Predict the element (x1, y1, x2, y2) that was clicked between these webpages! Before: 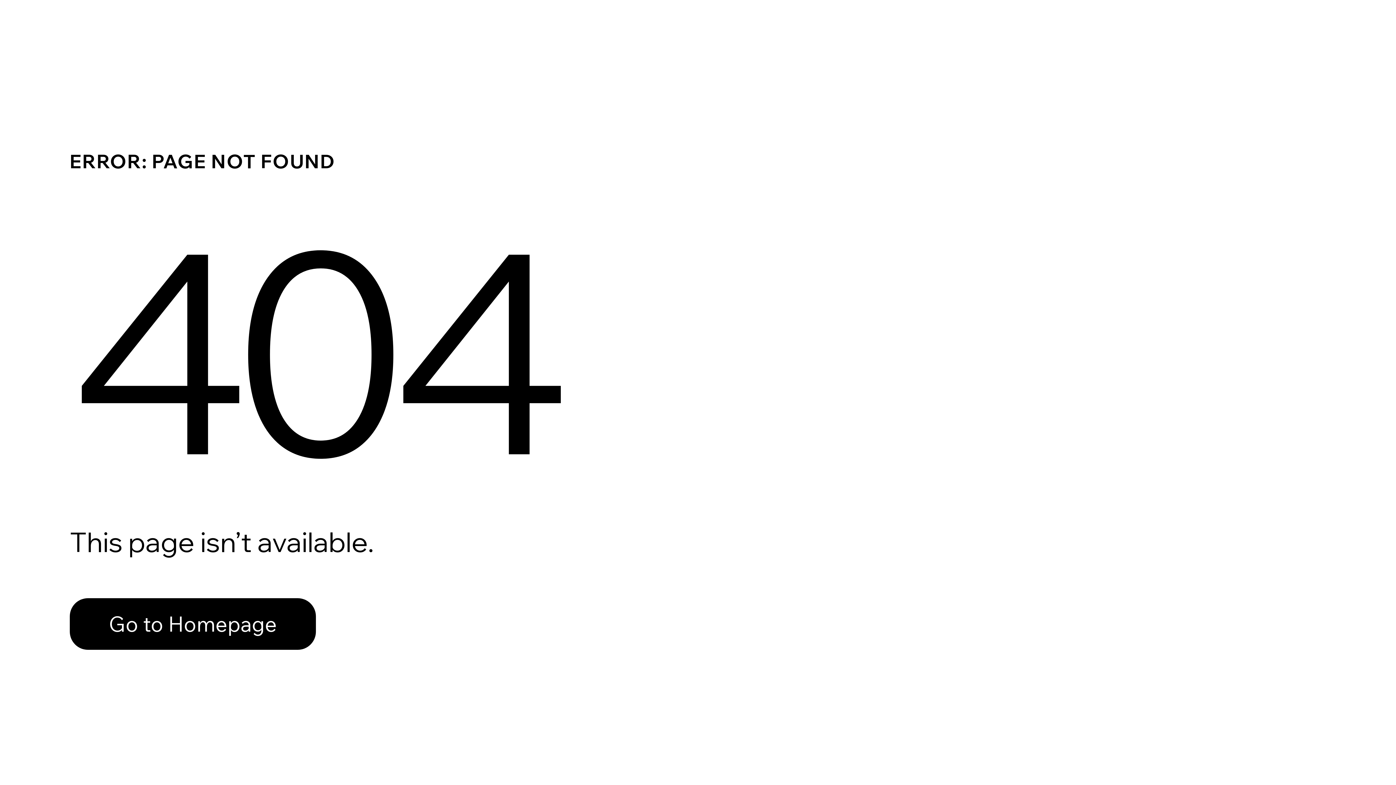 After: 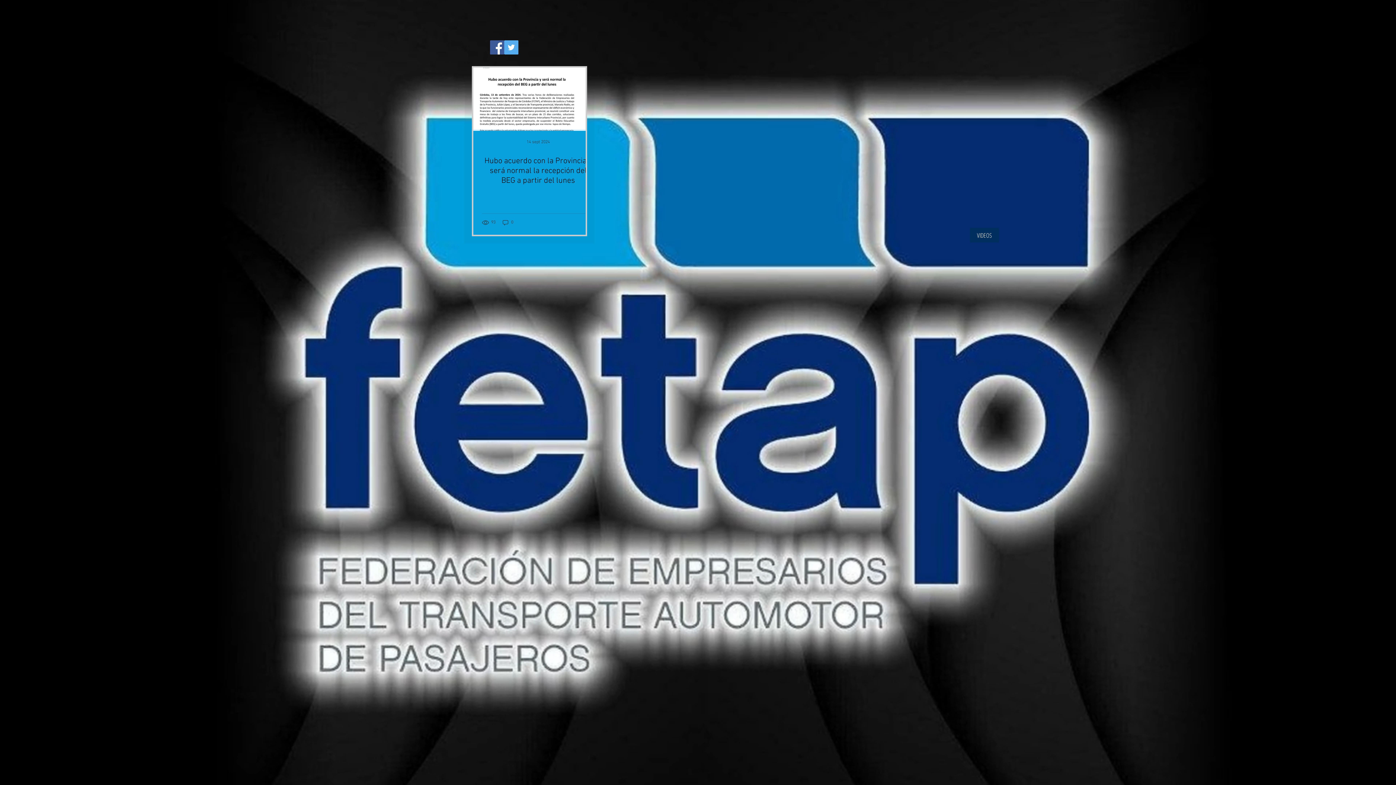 Action: label: Go to Homepage bbox: (69, 598, 316, 650)